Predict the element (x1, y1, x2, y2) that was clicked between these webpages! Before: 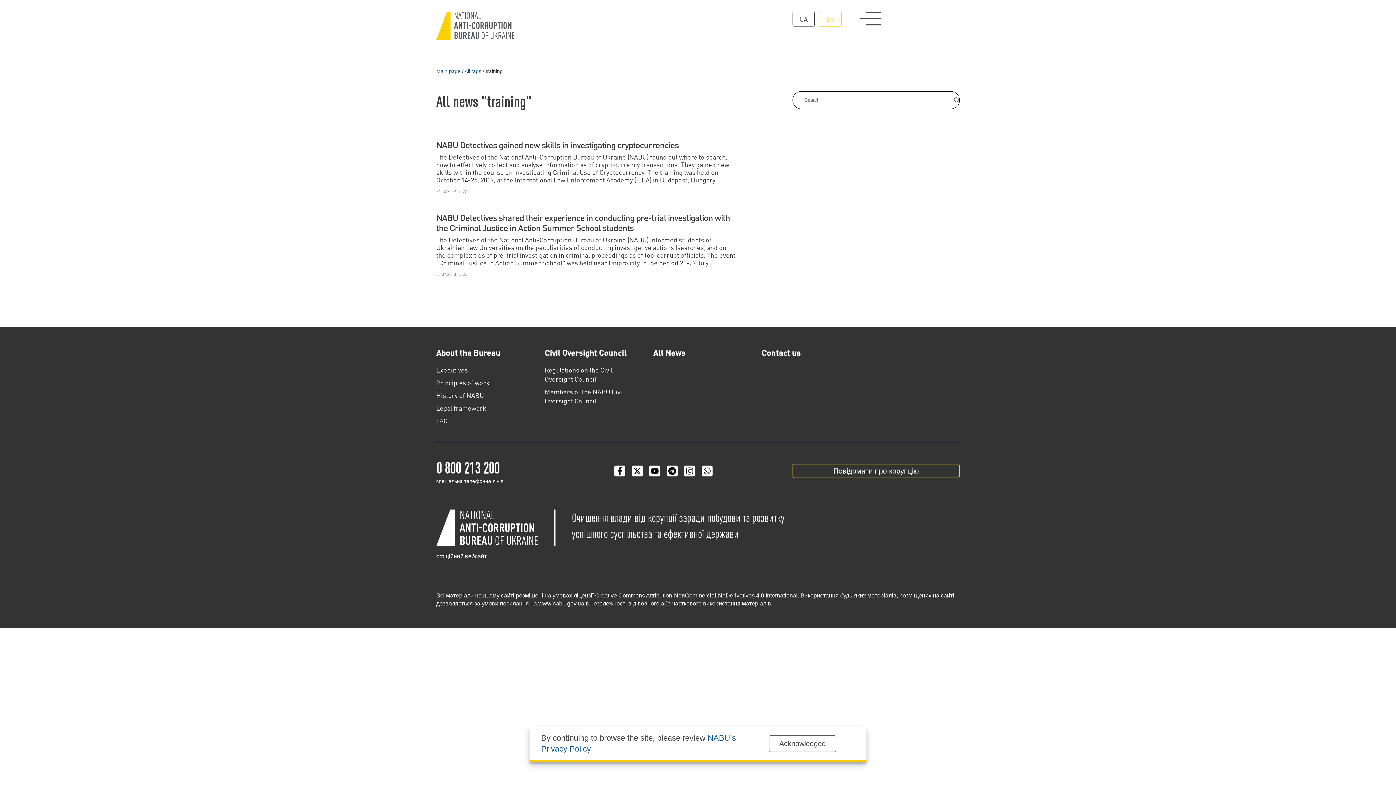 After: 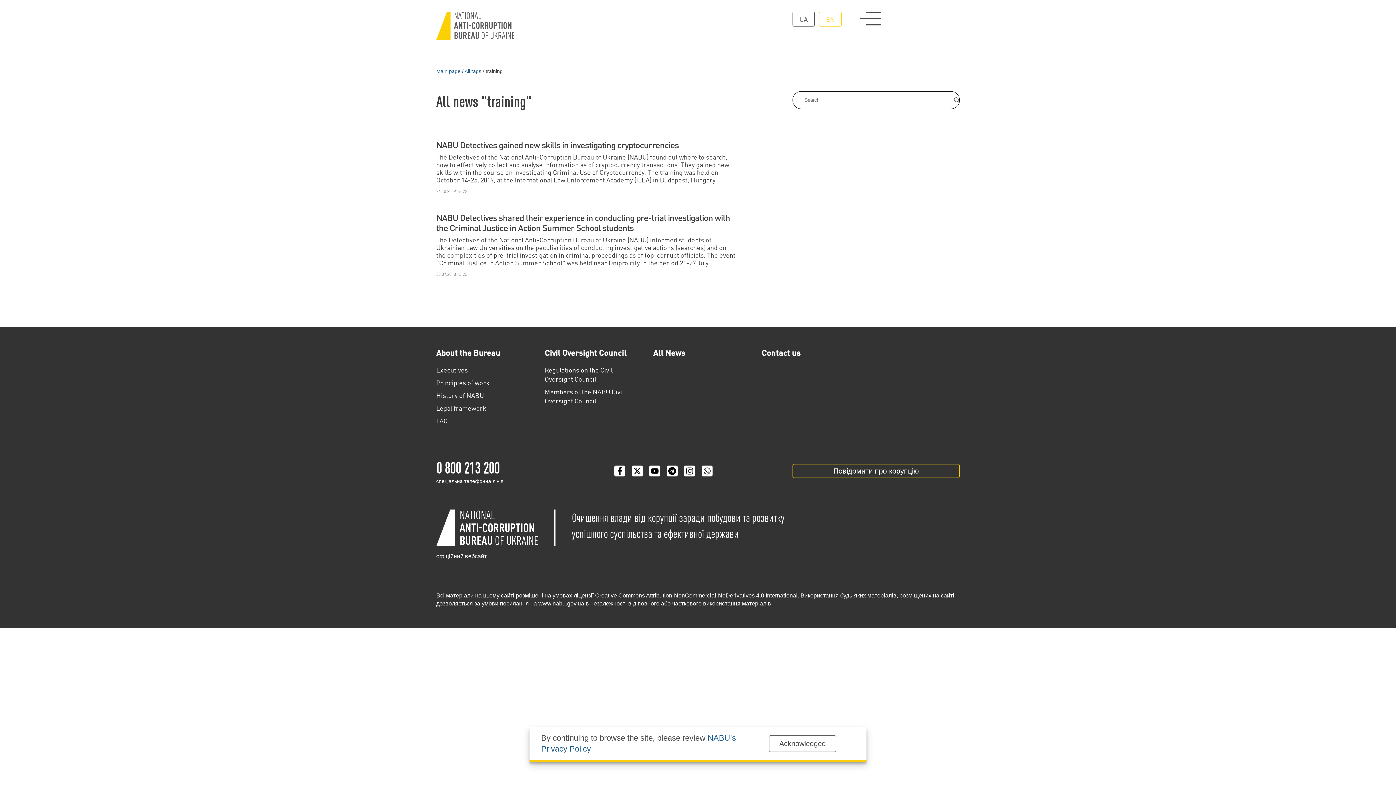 Action: bbox: (819, 11, 841, 26) label: EN